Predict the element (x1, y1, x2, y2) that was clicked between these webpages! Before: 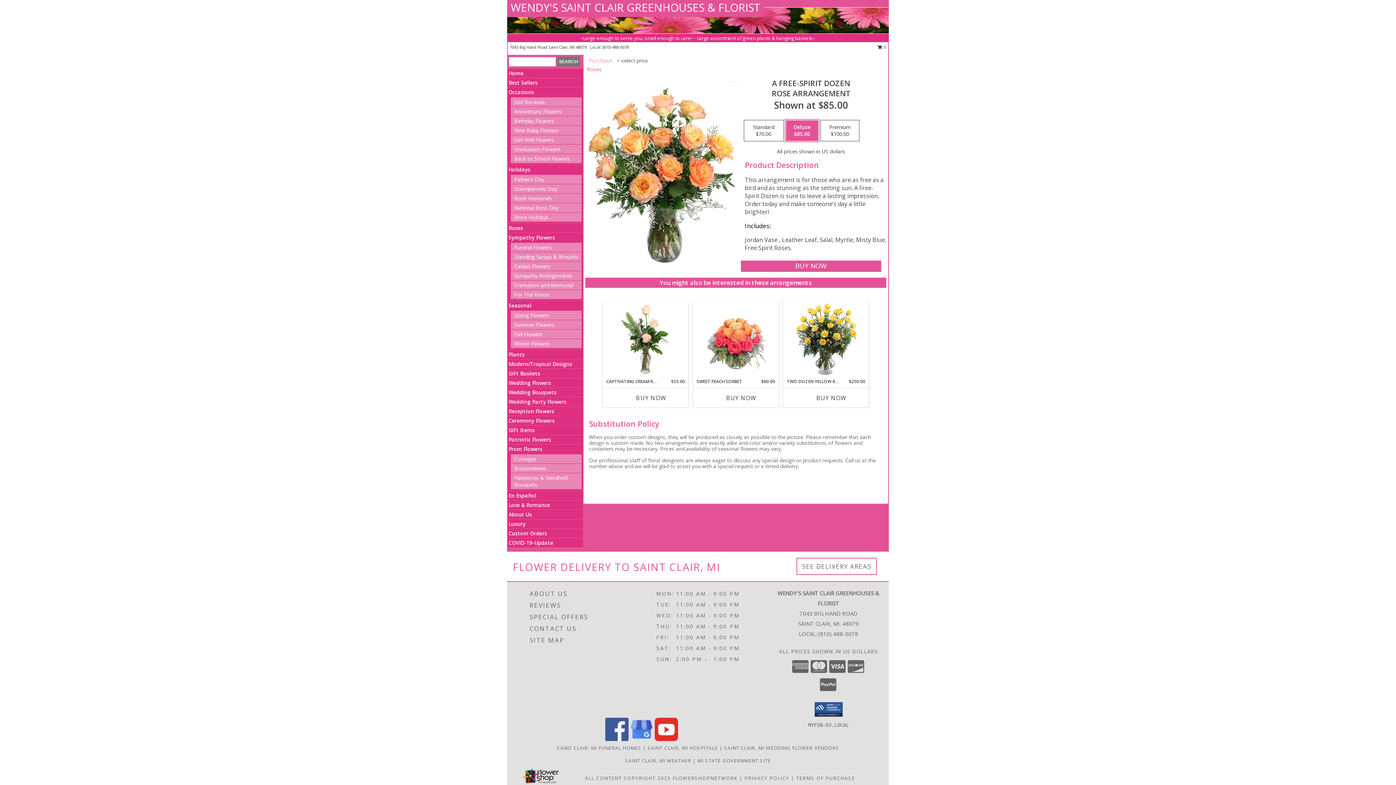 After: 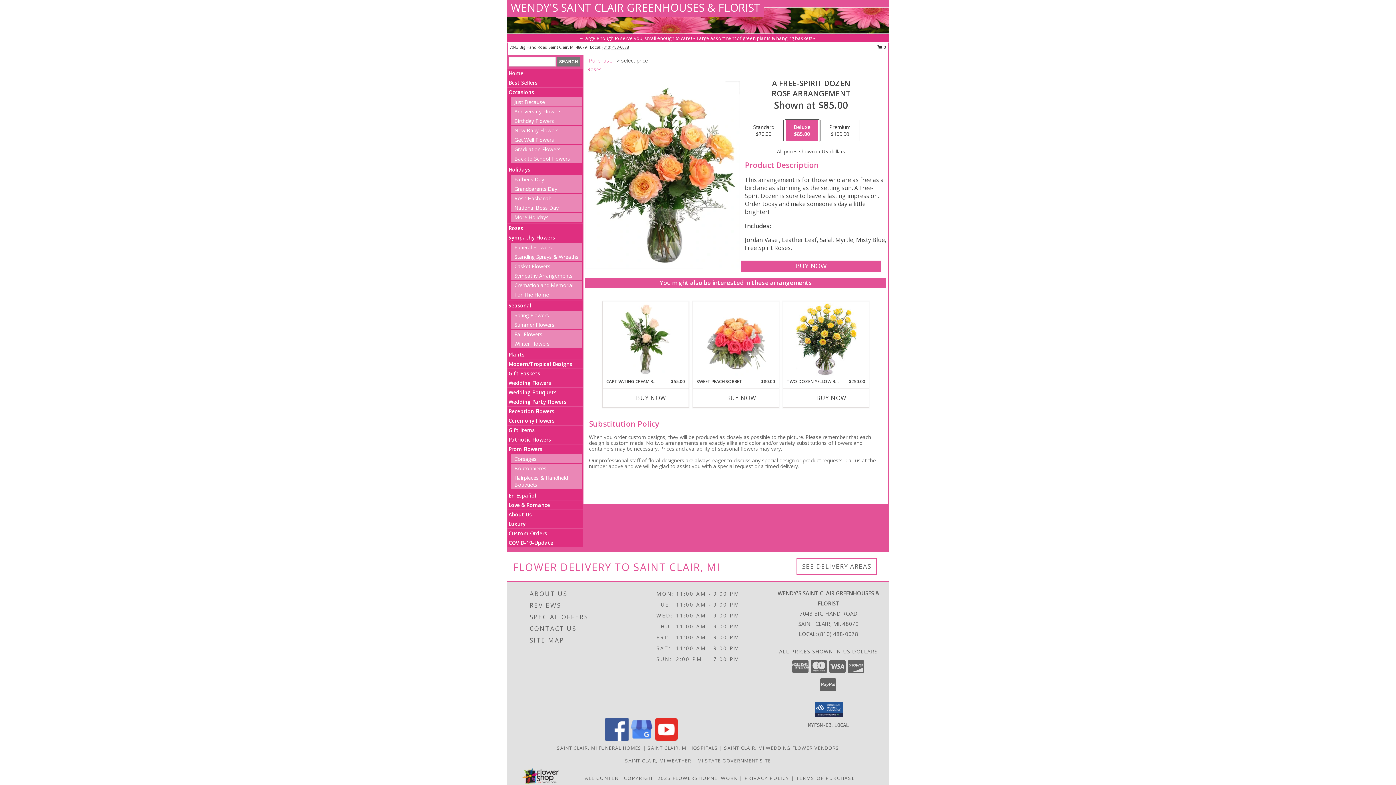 Action: bbox: (602, 44, 629, 49) label: Call local number: +1-810-488-0078